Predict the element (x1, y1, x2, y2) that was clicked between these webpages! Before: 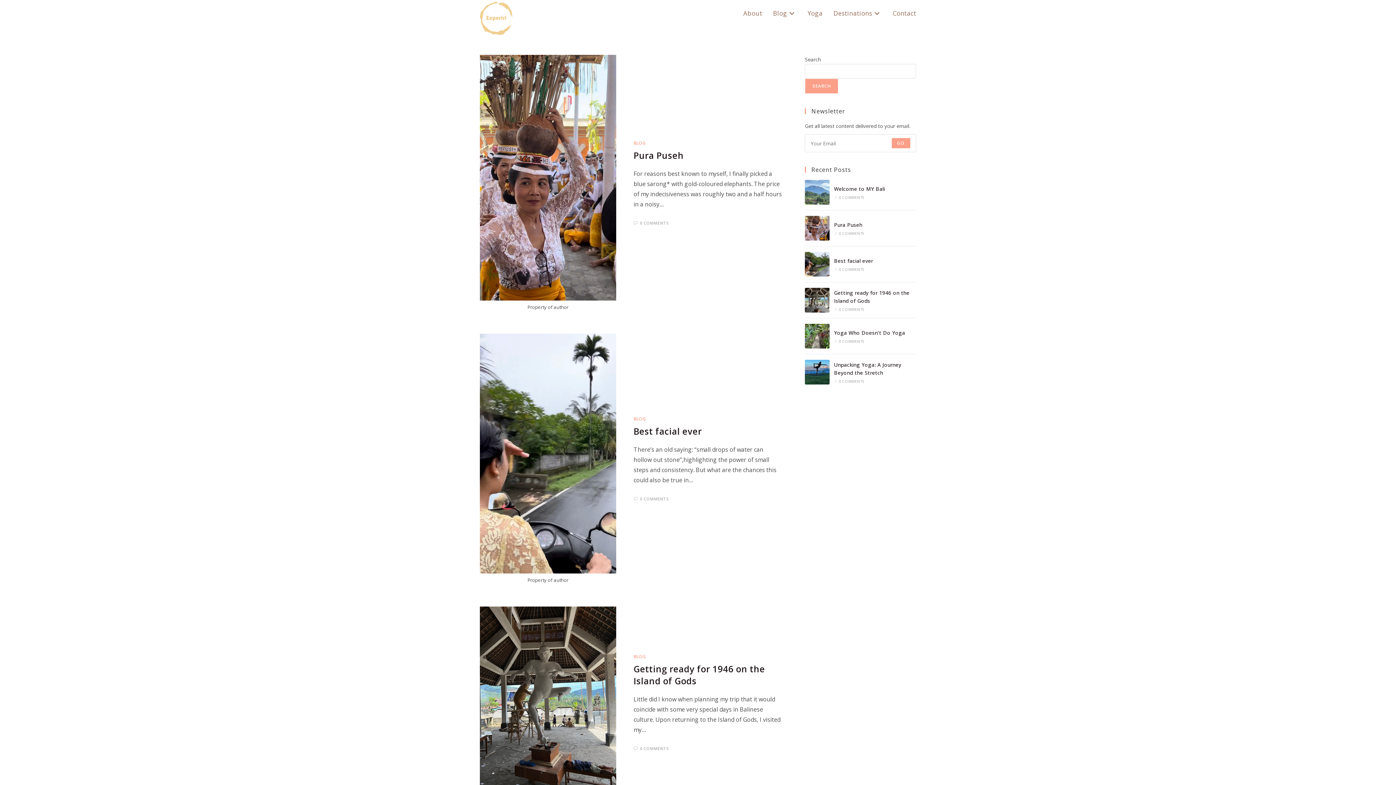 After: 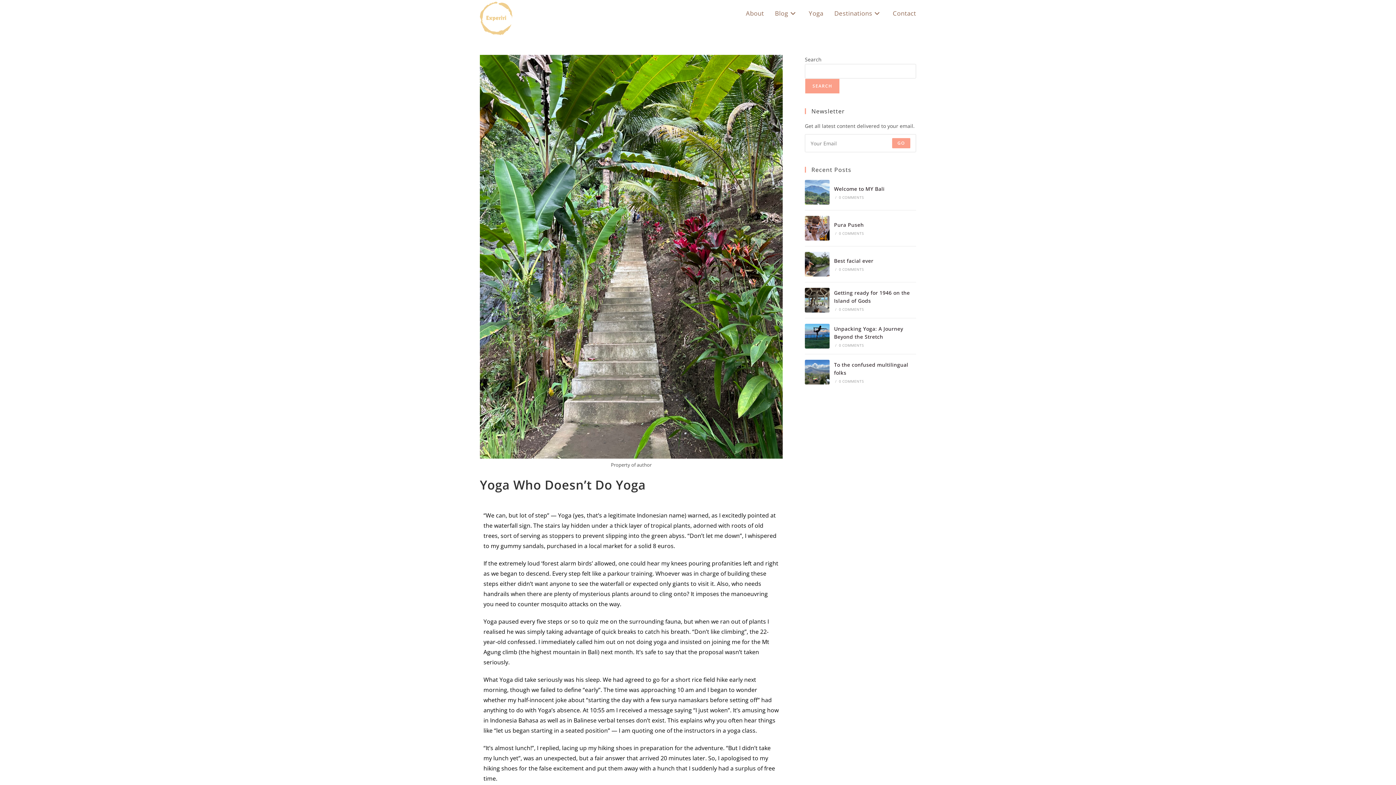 Action: bbox: (805, 324, 829, 348)